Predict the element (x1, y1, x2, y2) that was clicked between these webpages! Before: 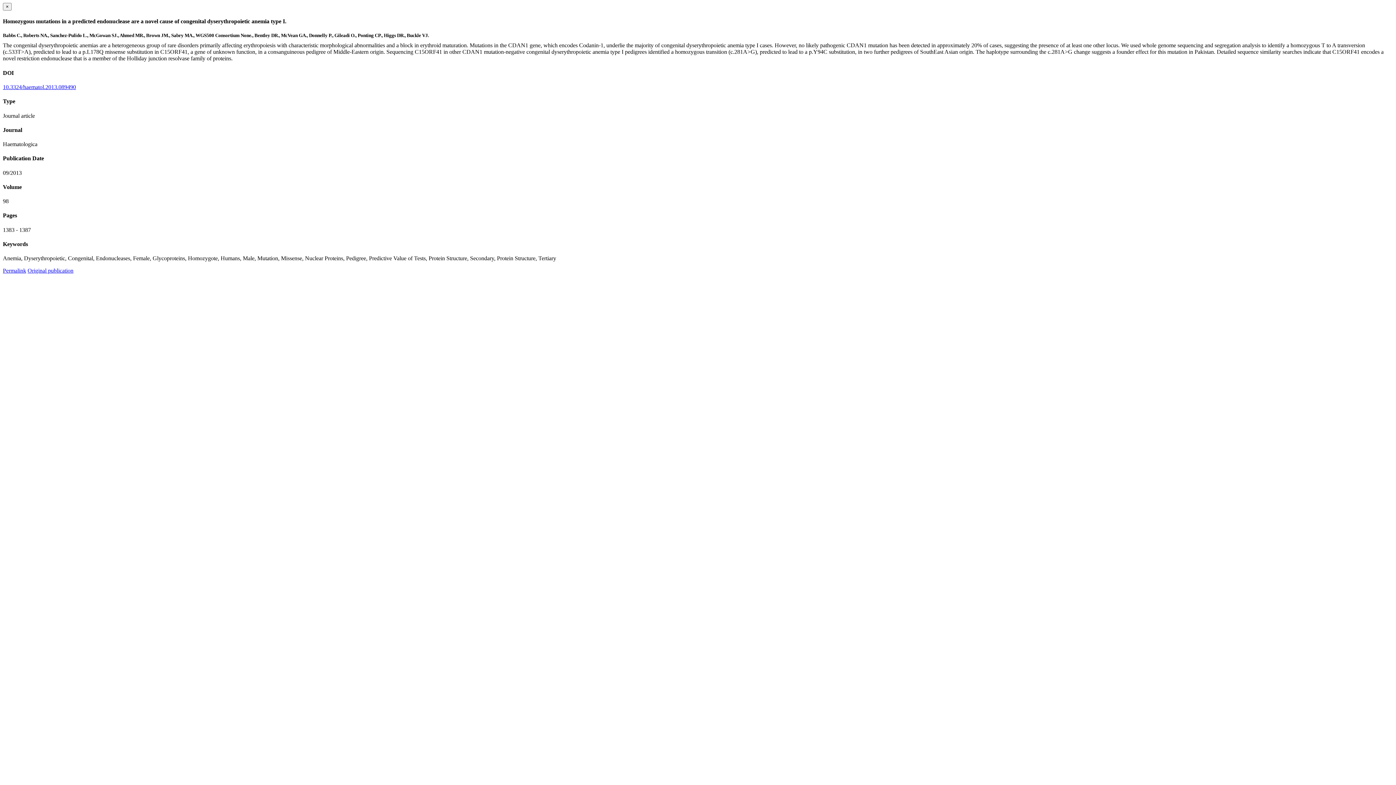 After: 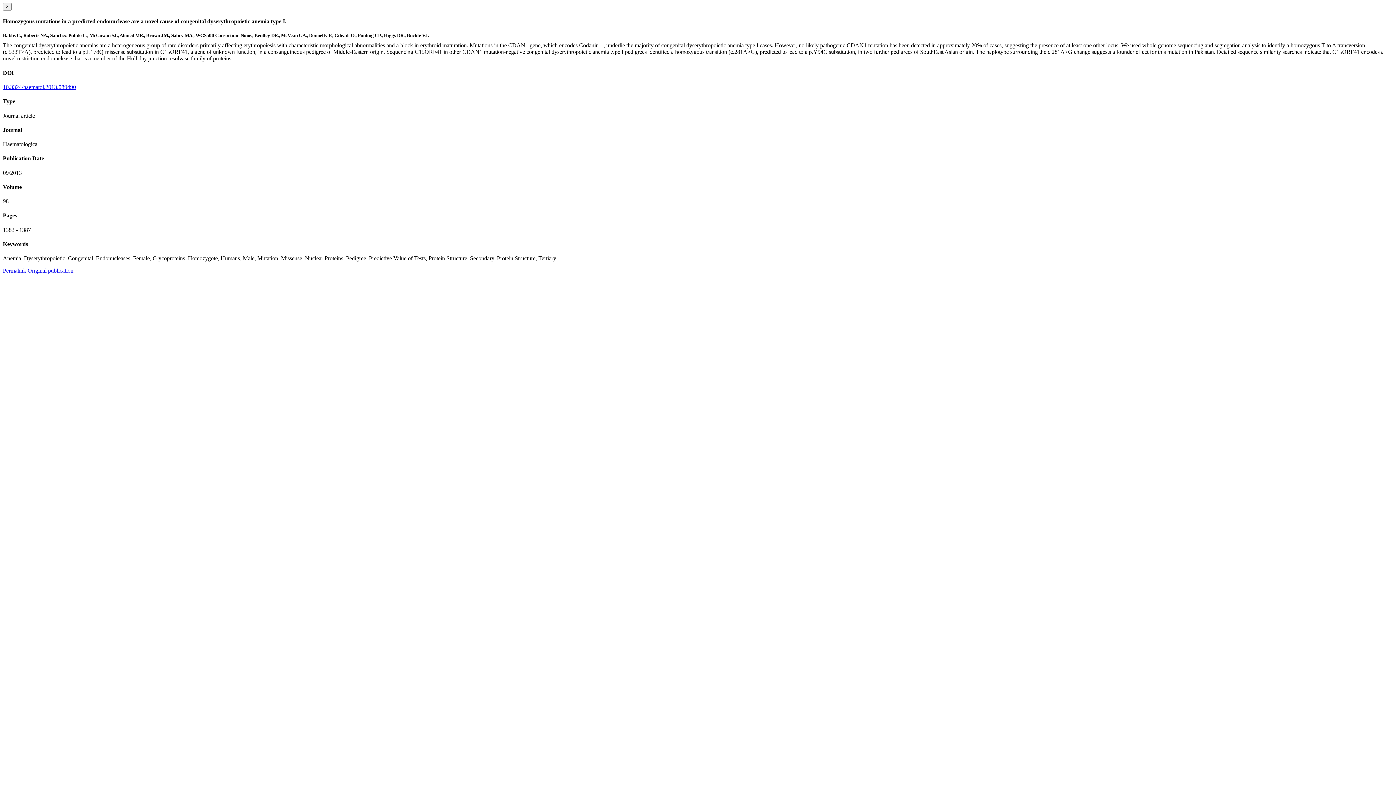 Action: label: Original publication bbox: (27, 267, 73, 273)